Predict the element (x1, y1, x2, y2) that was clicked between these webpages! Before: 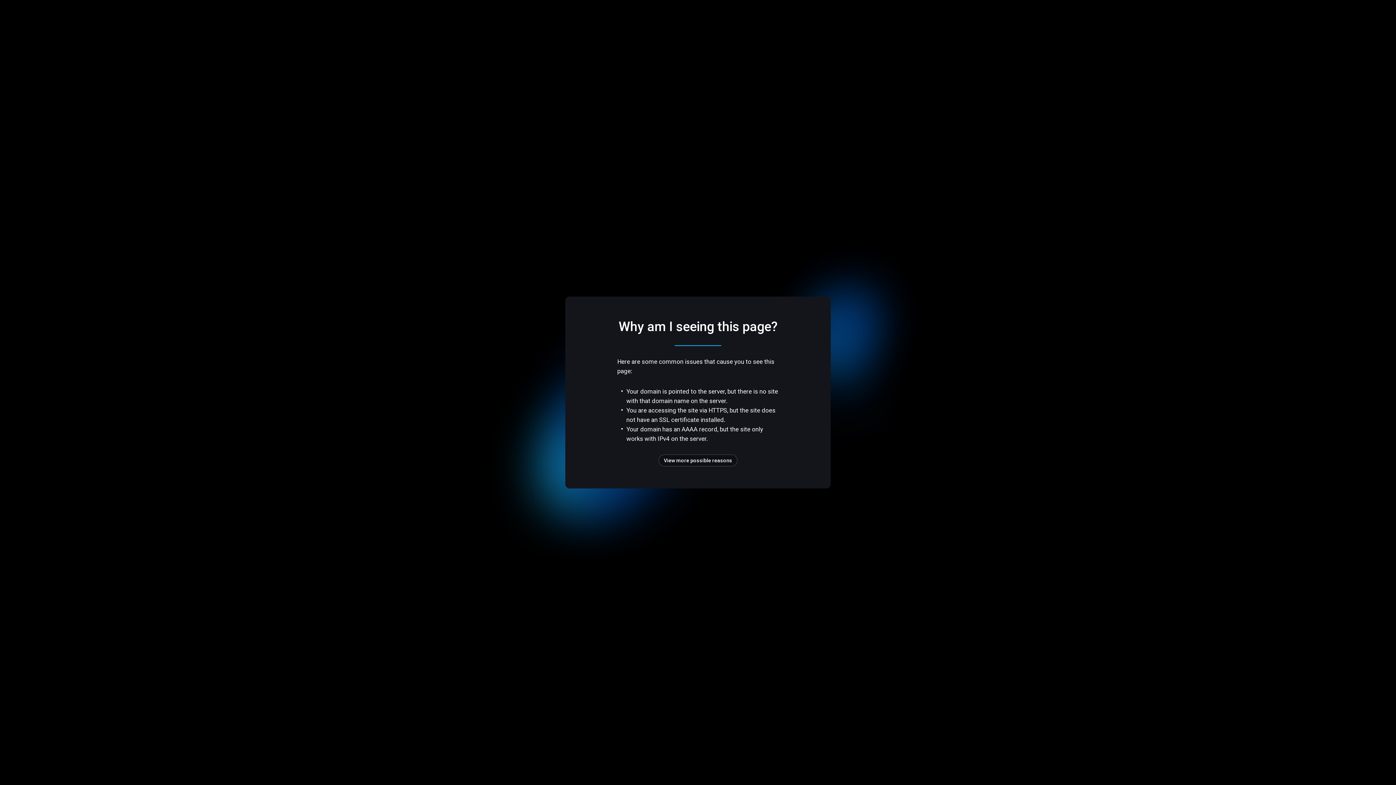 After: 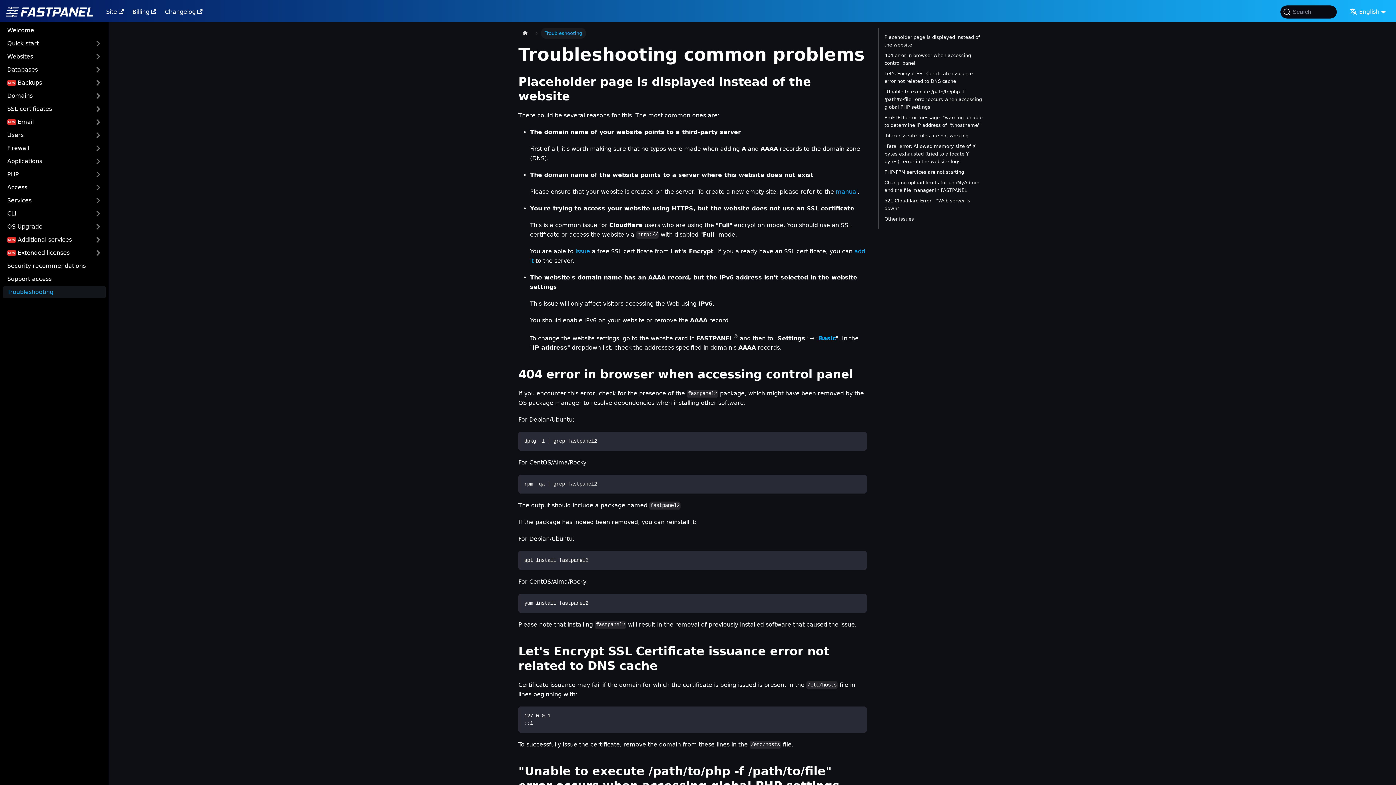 Action: bbox: (658, 454, 737, 466) label: View more possible reasons